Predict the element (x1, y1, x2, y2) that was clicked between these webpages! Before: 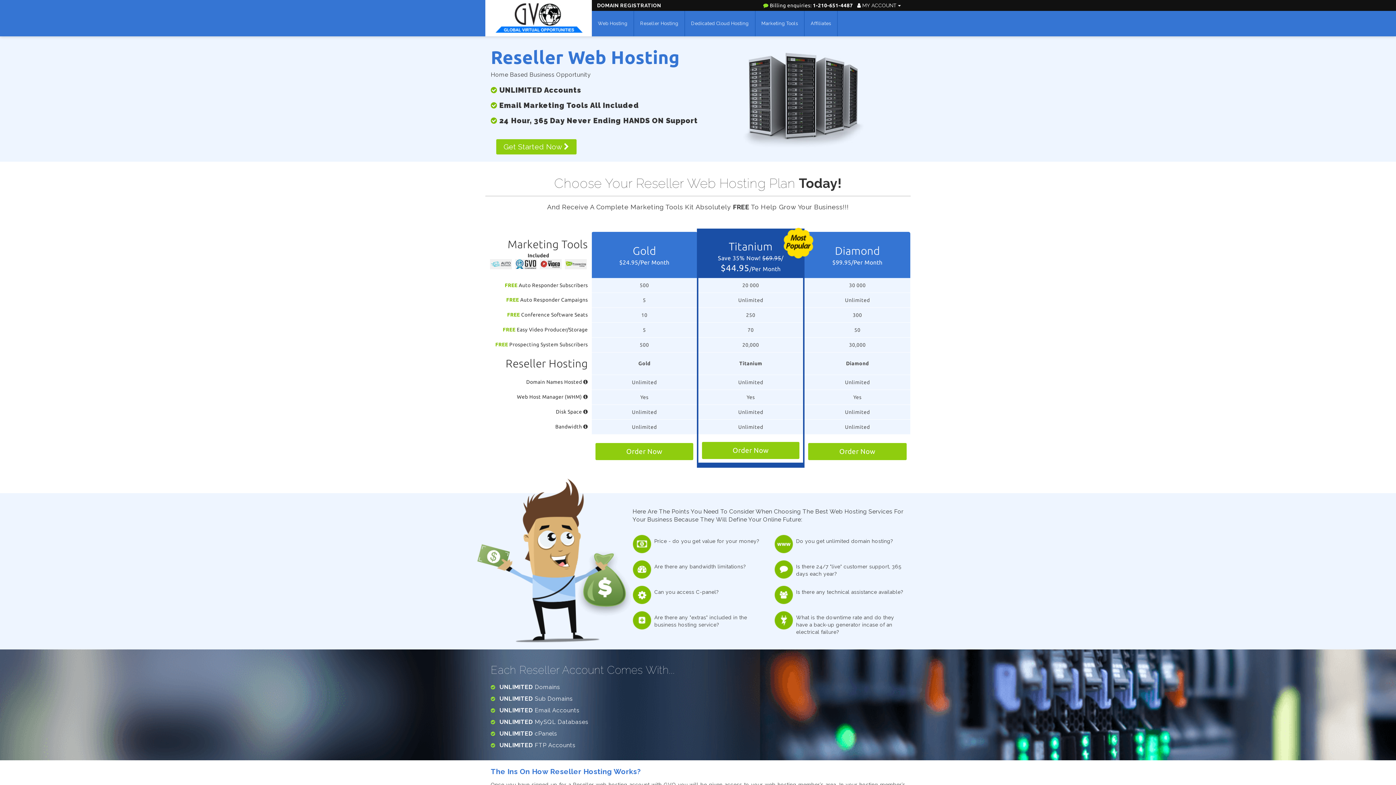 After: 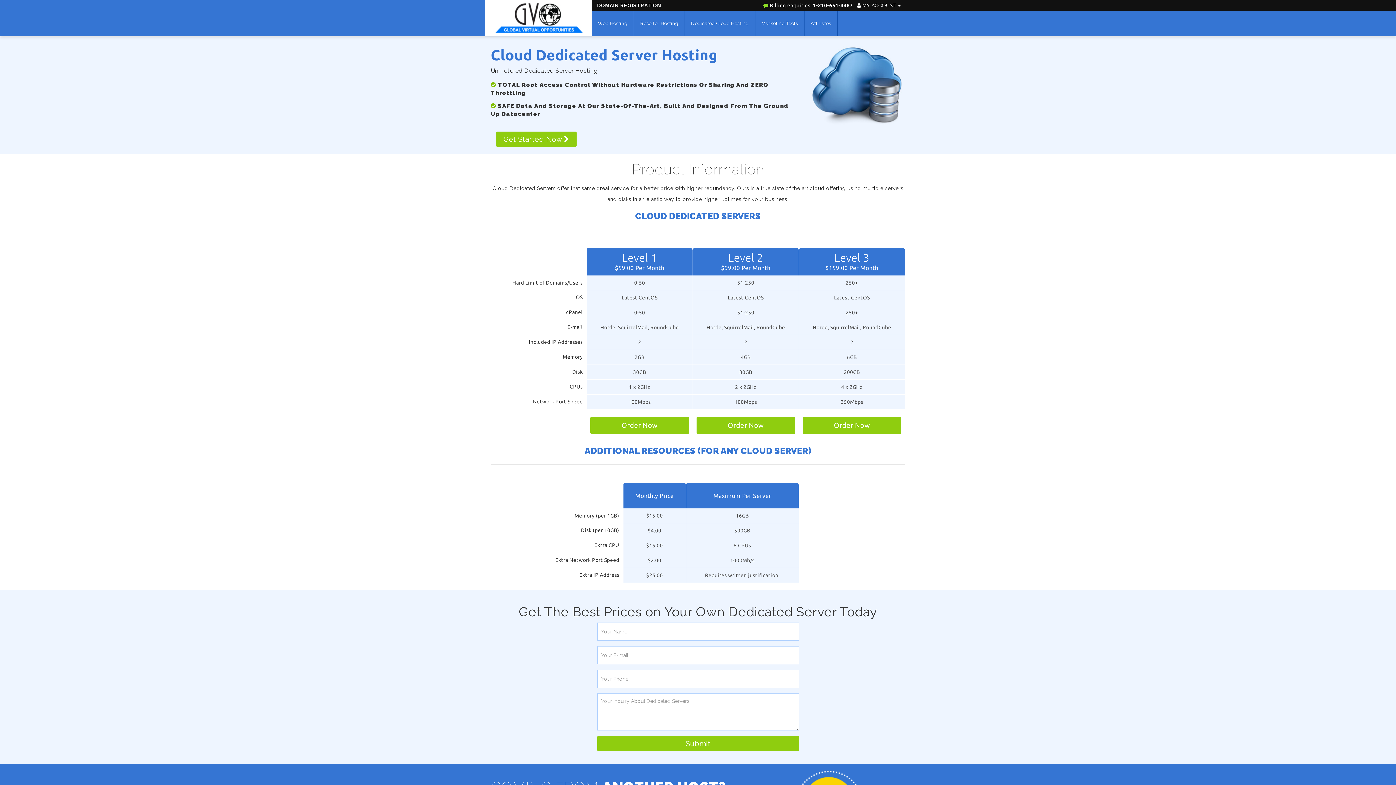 Action: bbox: (685, 10, 755, 36) label: Dedicated Cloud Hosting